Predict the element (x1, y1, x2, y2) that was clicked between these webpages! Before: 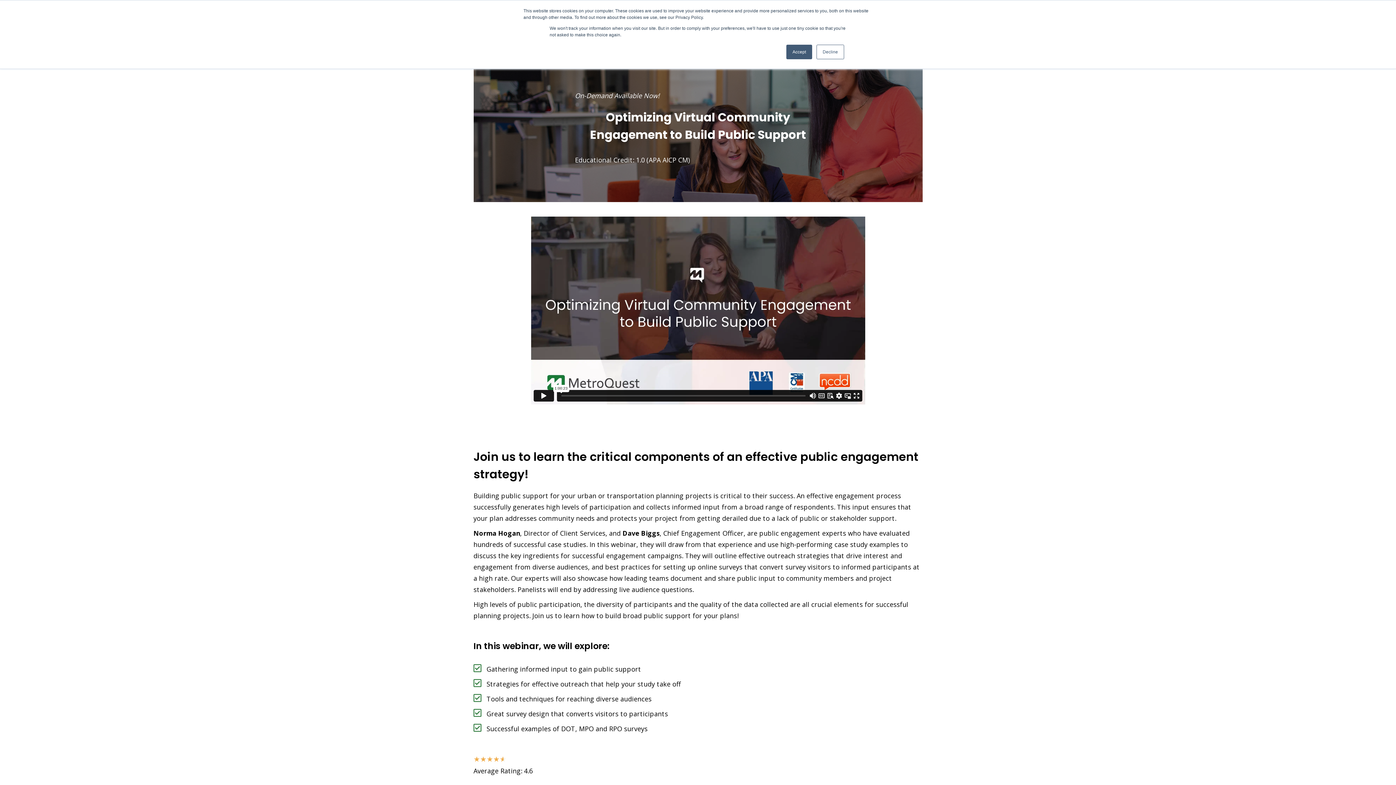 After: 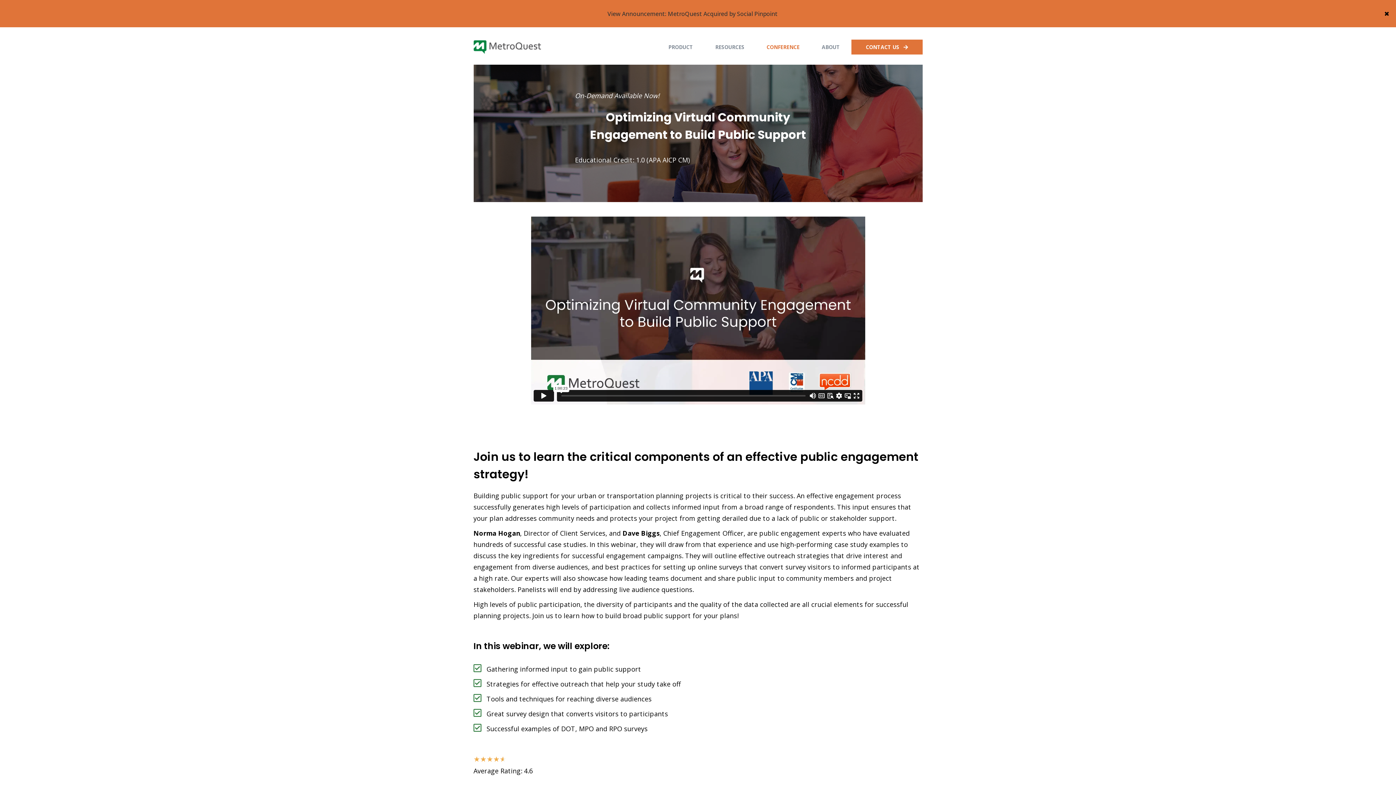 Action: label: Accept bbox: (786, 44, 812, 59)